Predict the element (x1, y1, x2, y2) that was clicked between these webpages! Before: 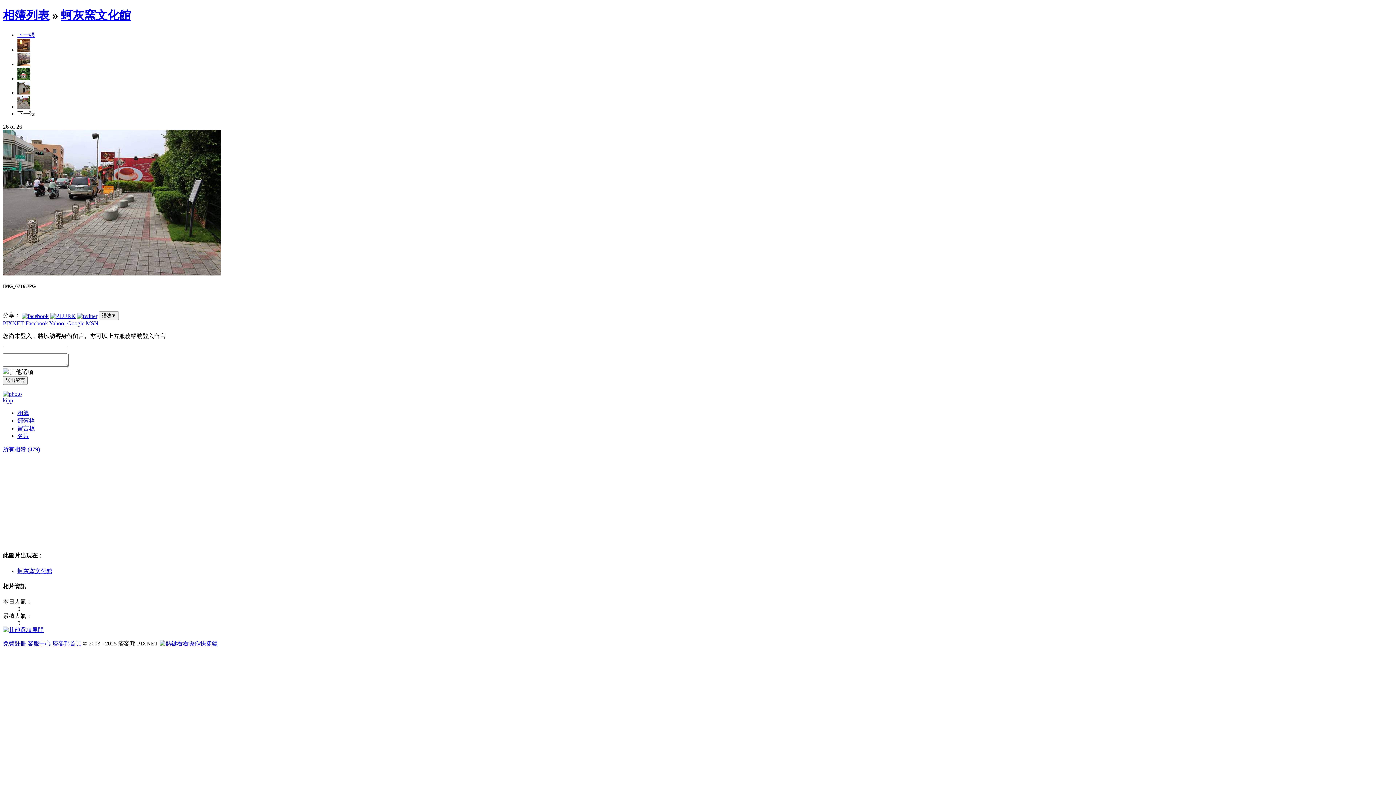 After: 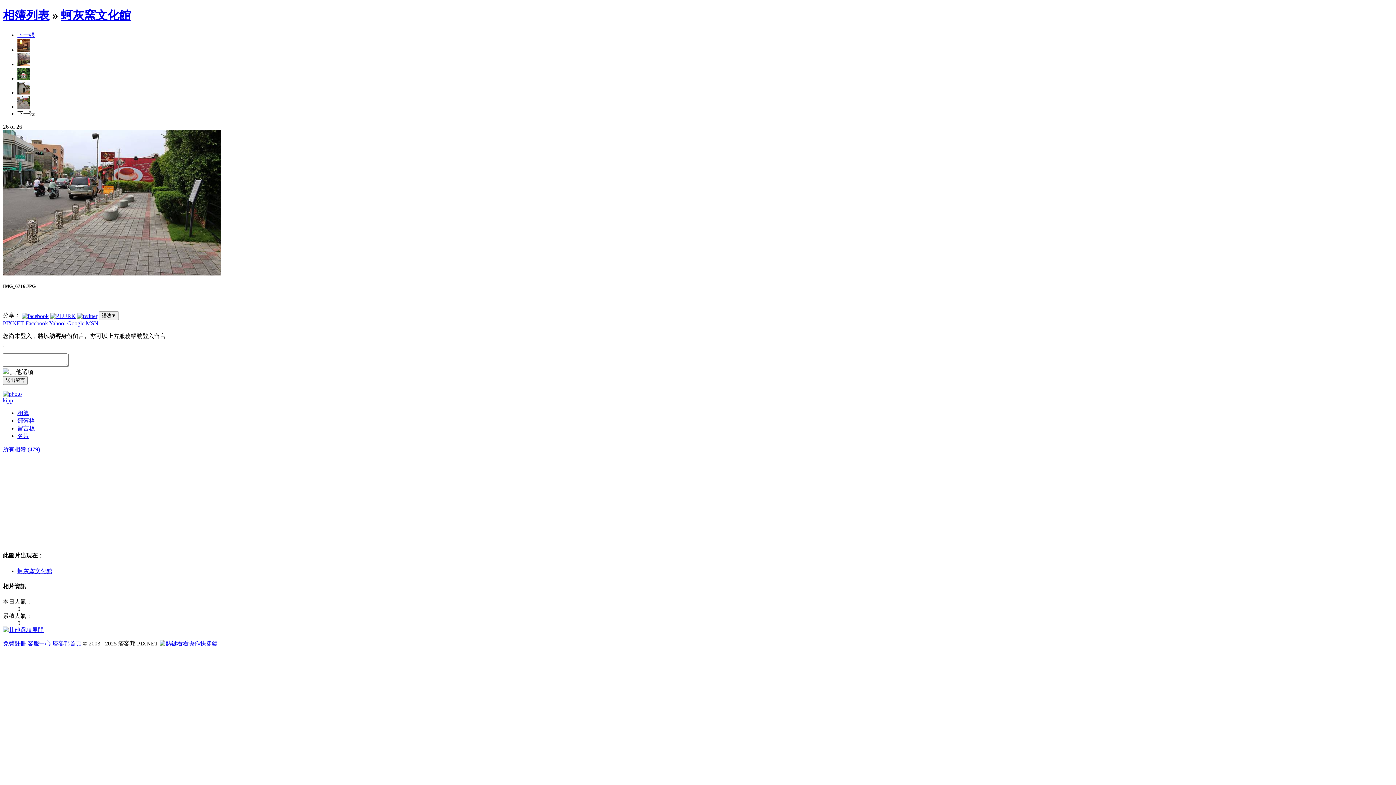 Action: label: 留言板 bbox: (17, 425, 34, 431)